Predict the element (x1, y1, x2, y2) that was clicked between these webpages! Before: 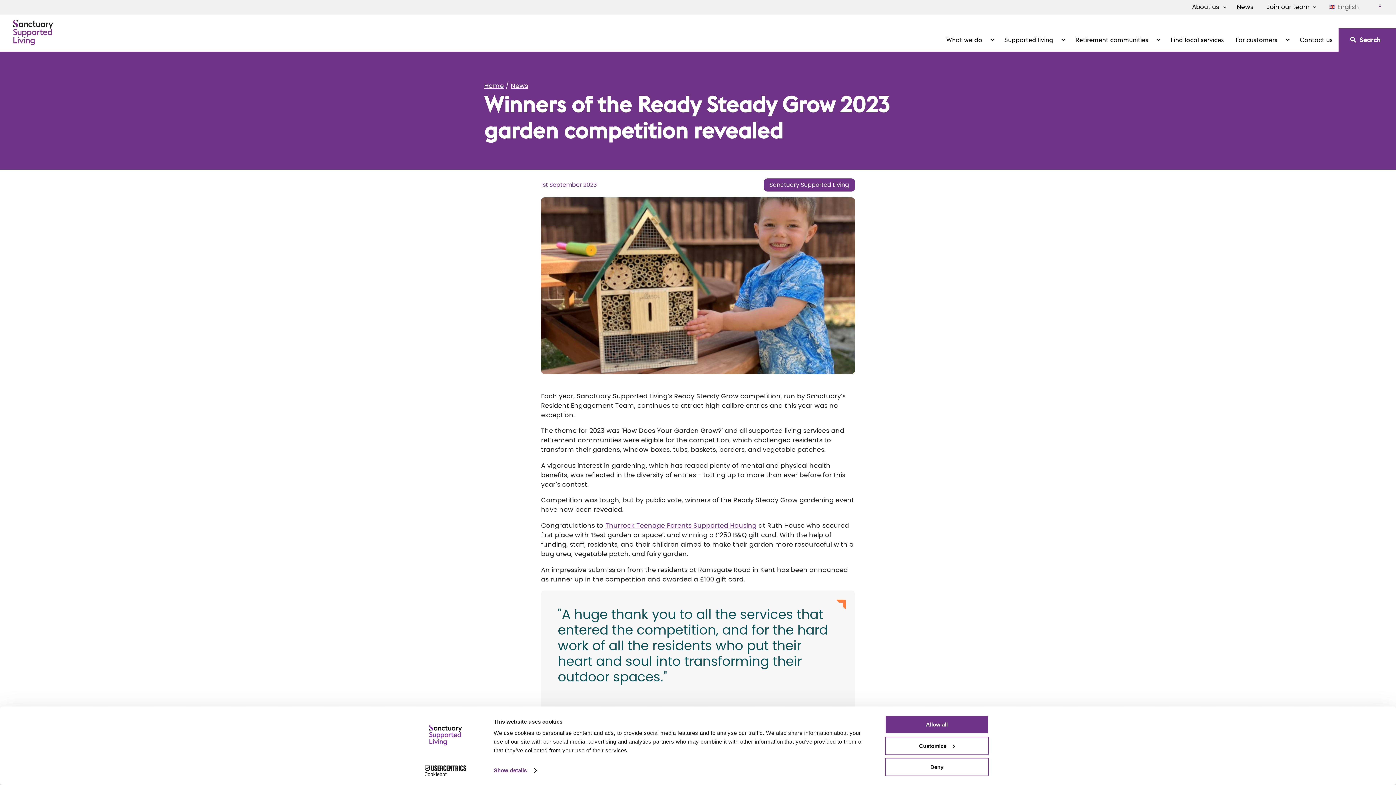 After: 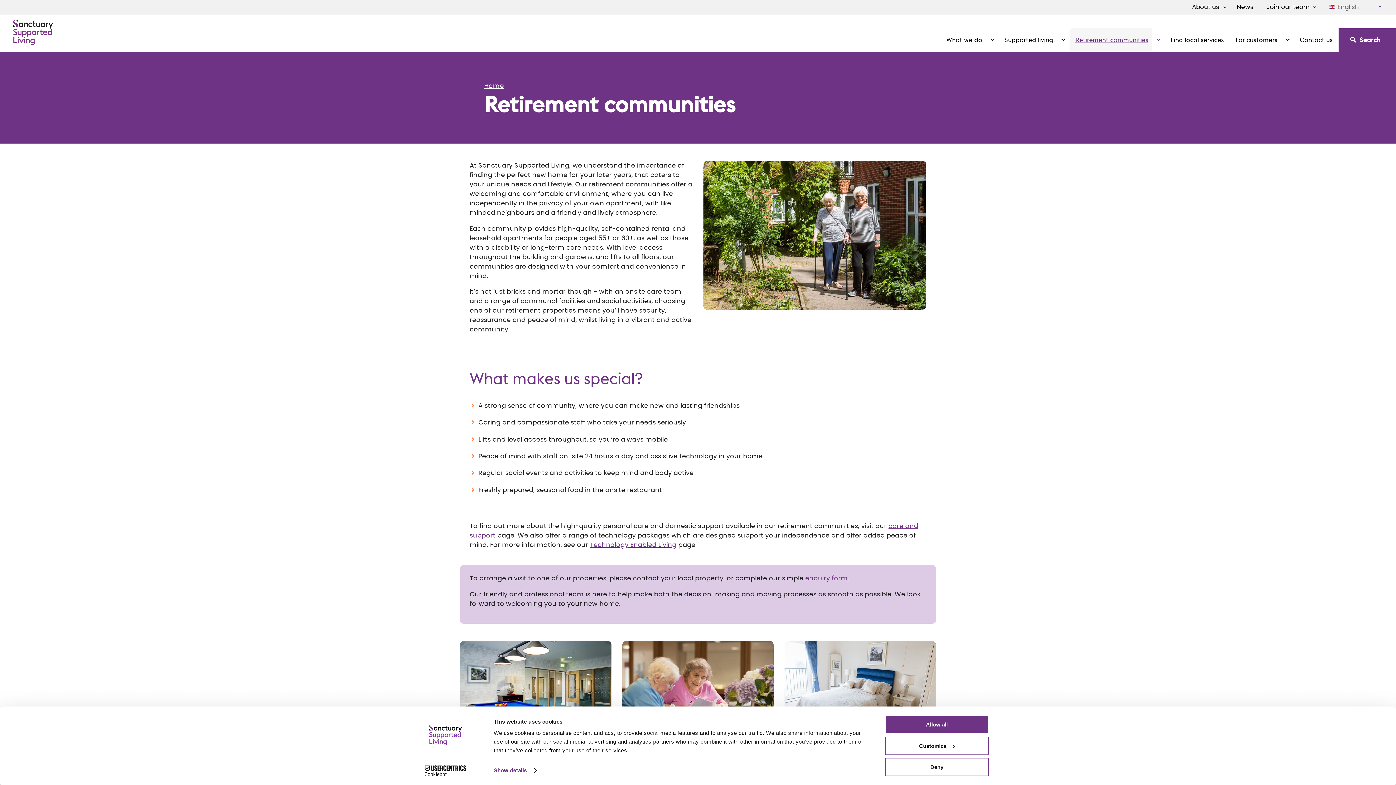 Action: bbox: (1069, 28, 1152, 51) label: Retirement communities